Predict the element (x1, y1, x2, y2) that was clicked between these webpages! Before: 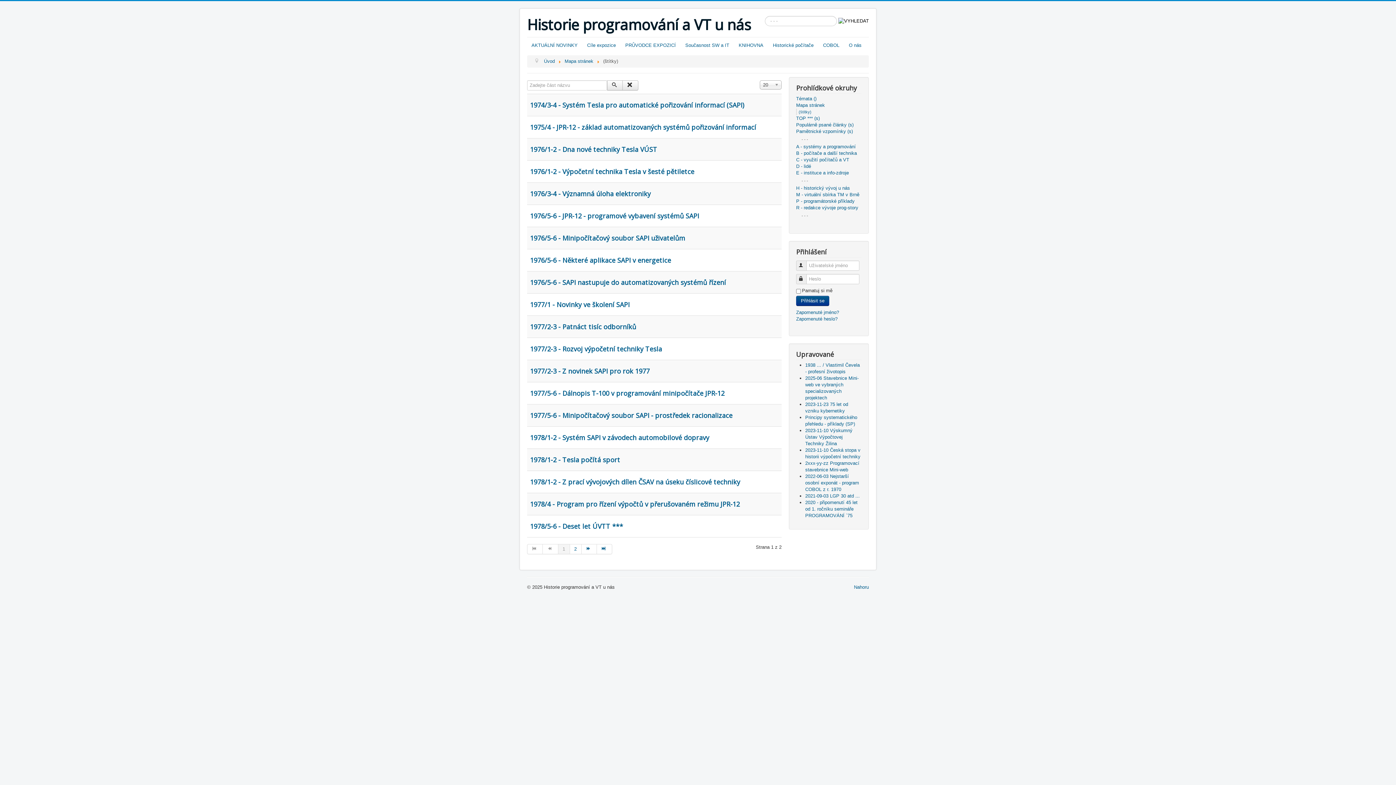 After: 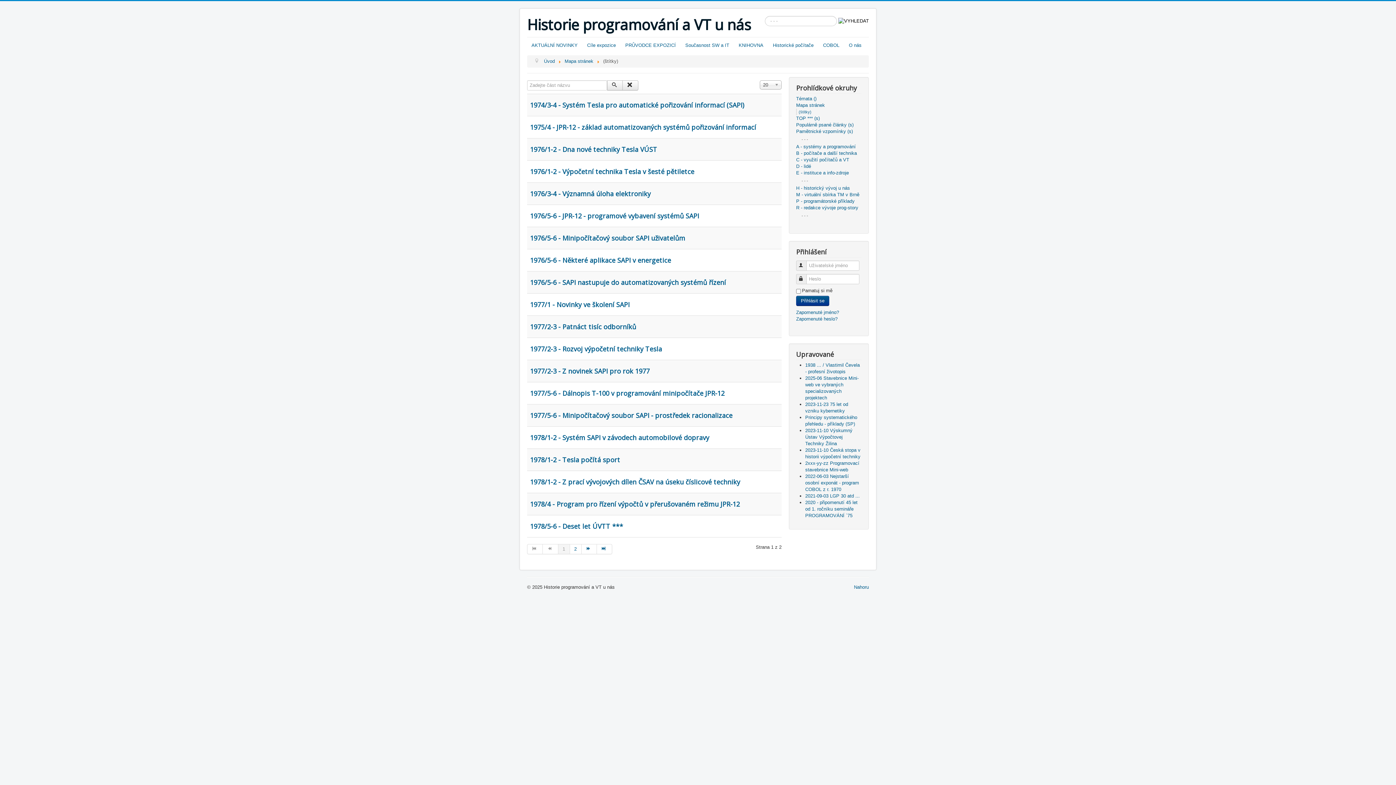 Action: bbox: (527, 544, 543, 554)